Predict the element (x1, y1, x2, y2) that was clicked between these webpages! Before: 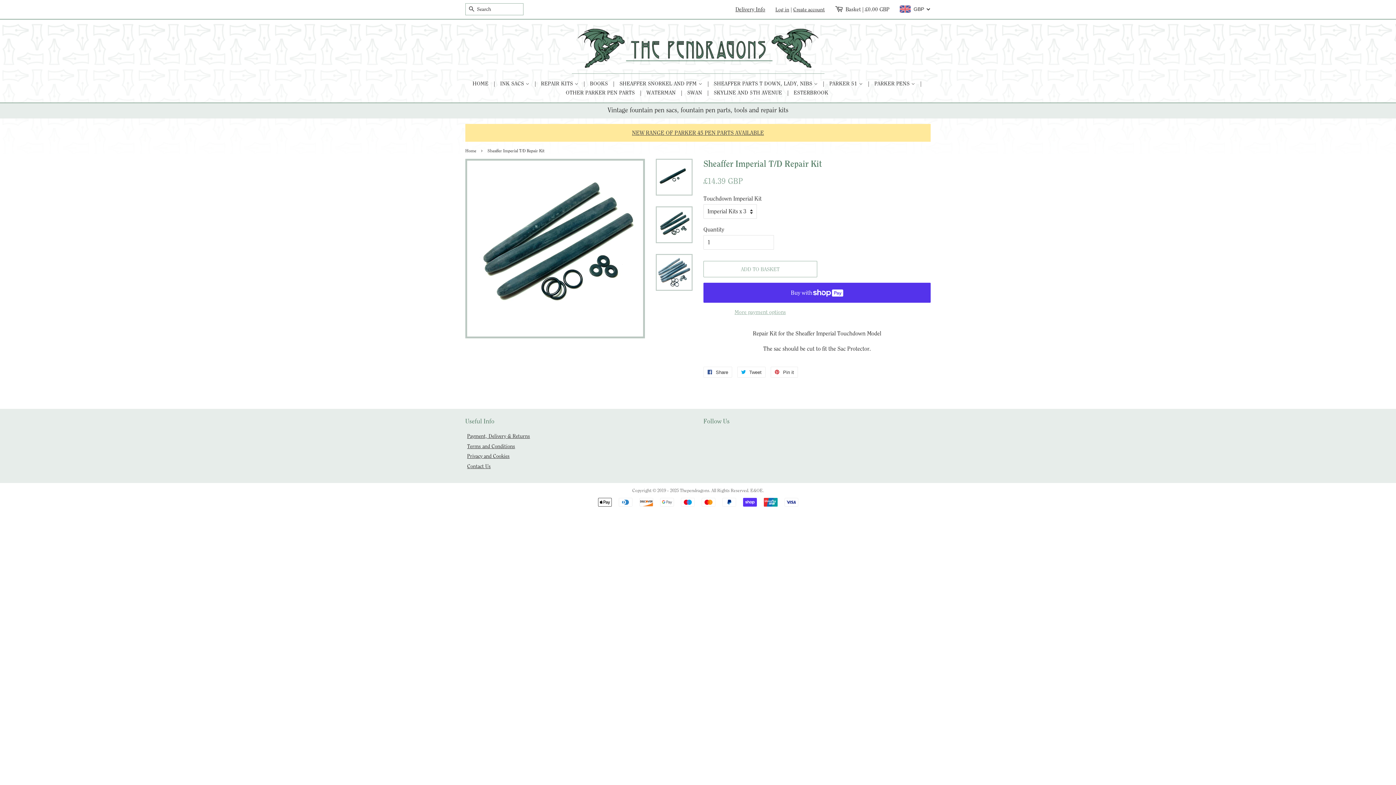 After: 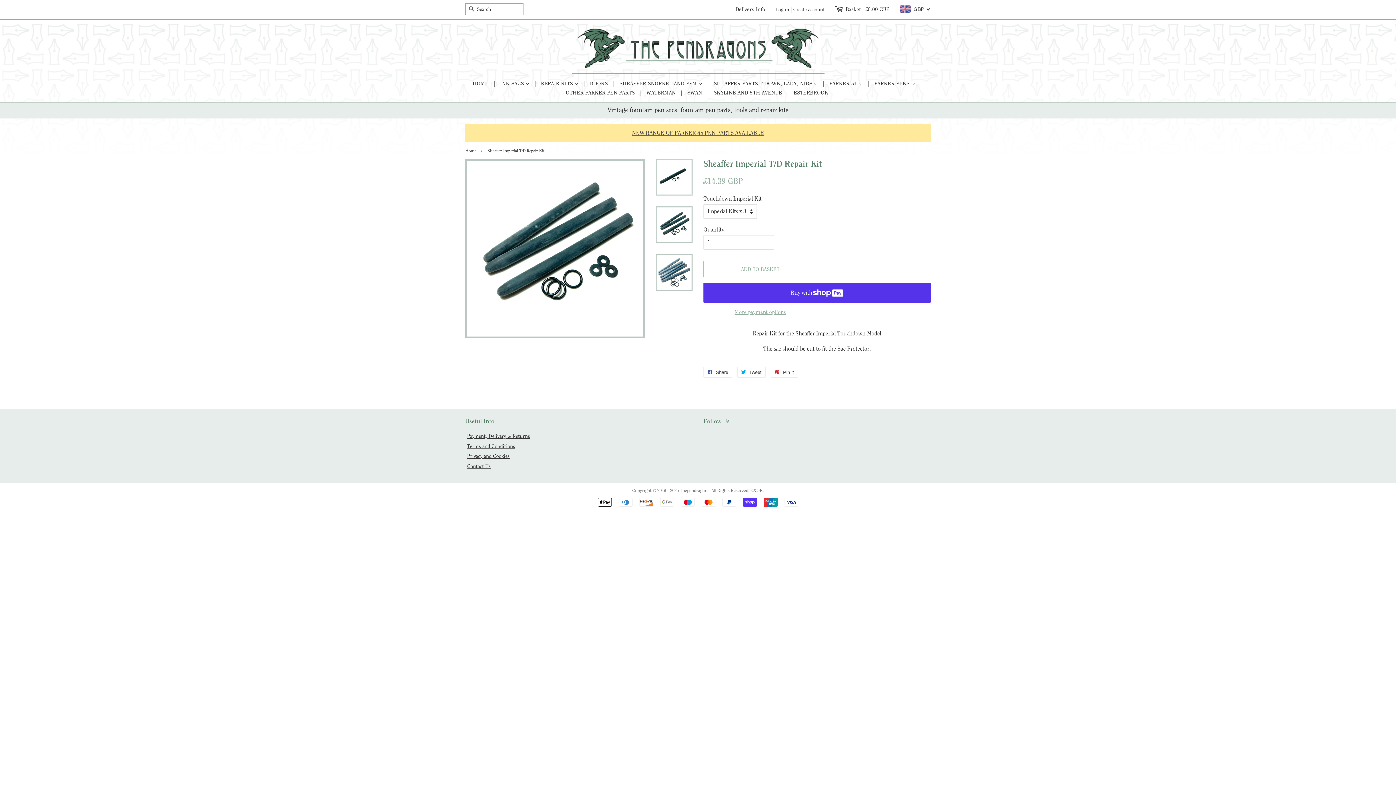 Action: bbox: (656, 206, 692, 243)